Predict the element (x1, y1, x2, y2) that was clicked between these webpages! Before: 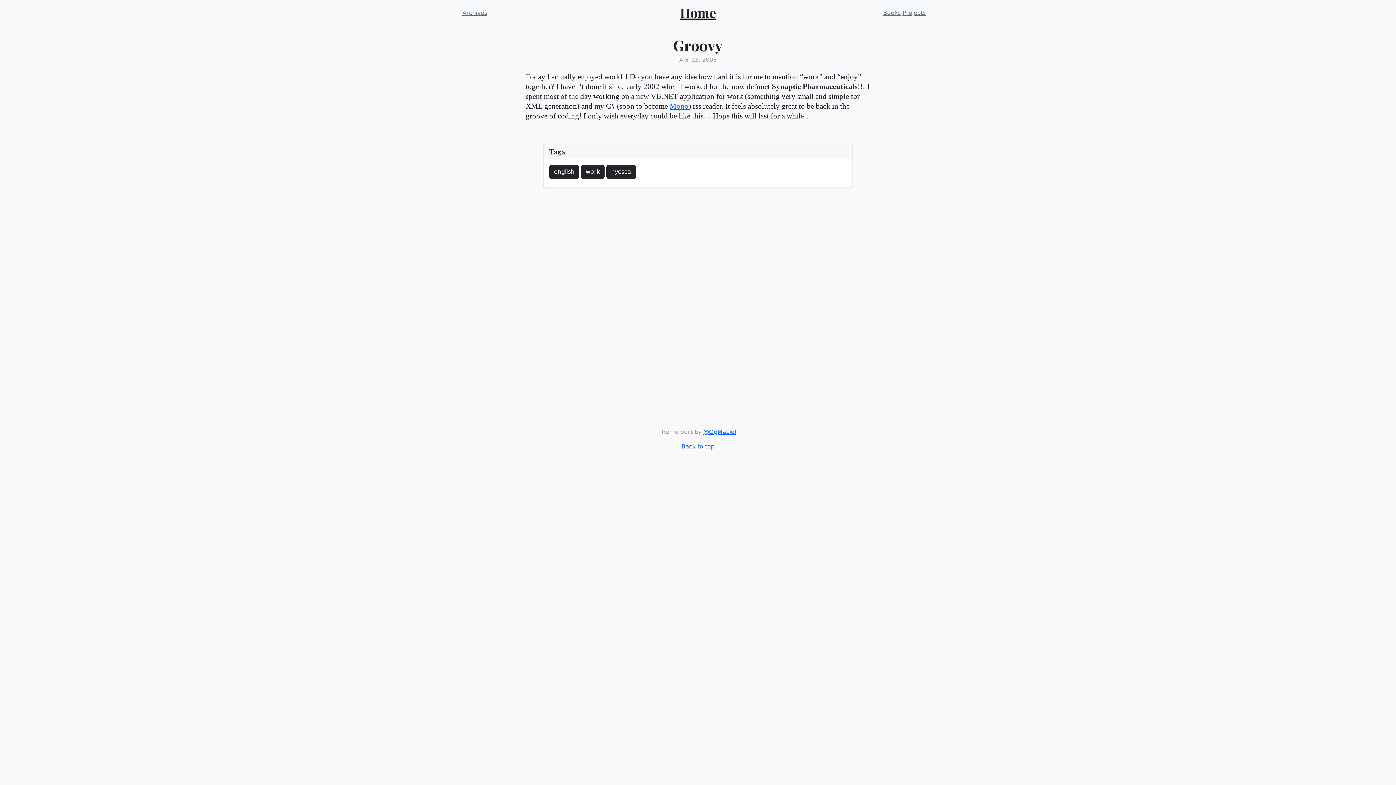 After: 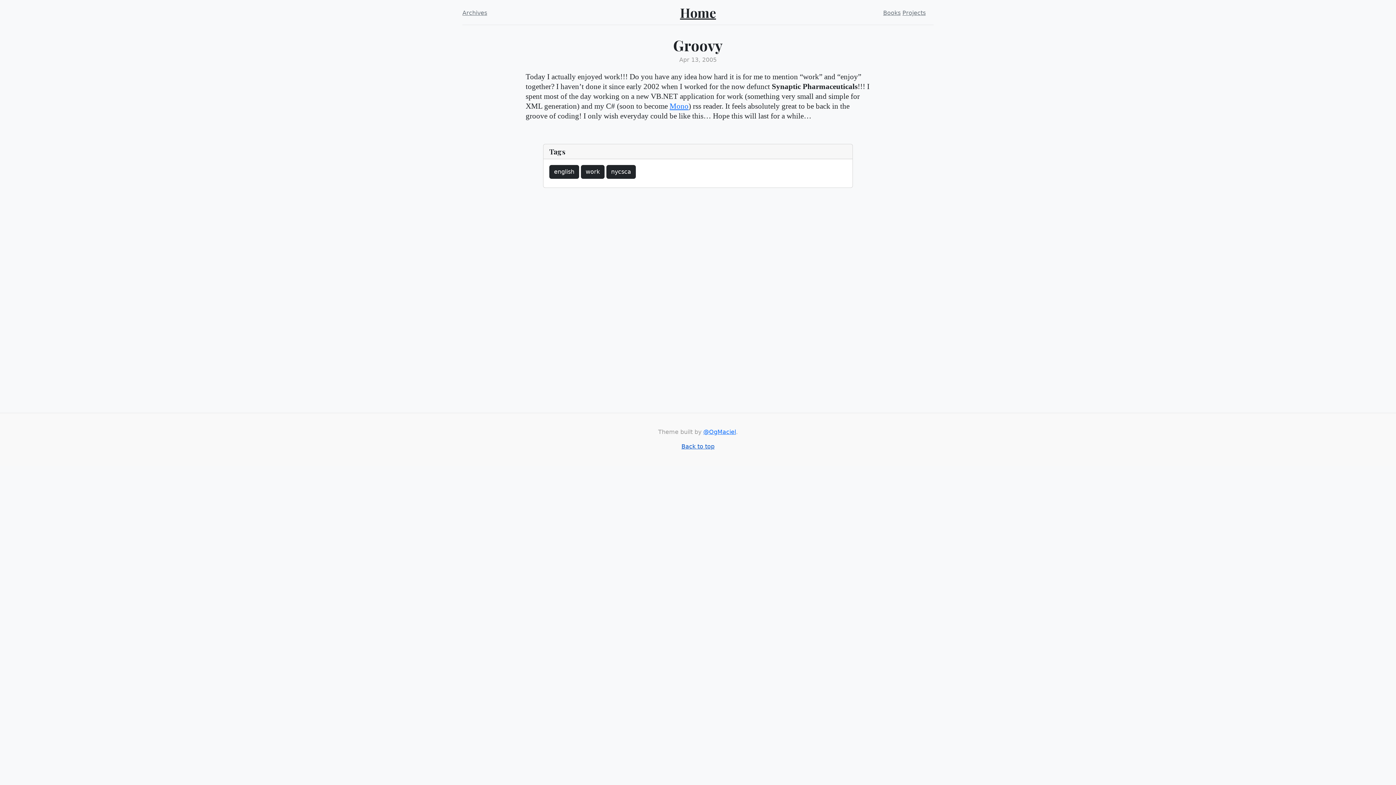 Action: label: Back to top bbox: (681, 443, 714, 450)